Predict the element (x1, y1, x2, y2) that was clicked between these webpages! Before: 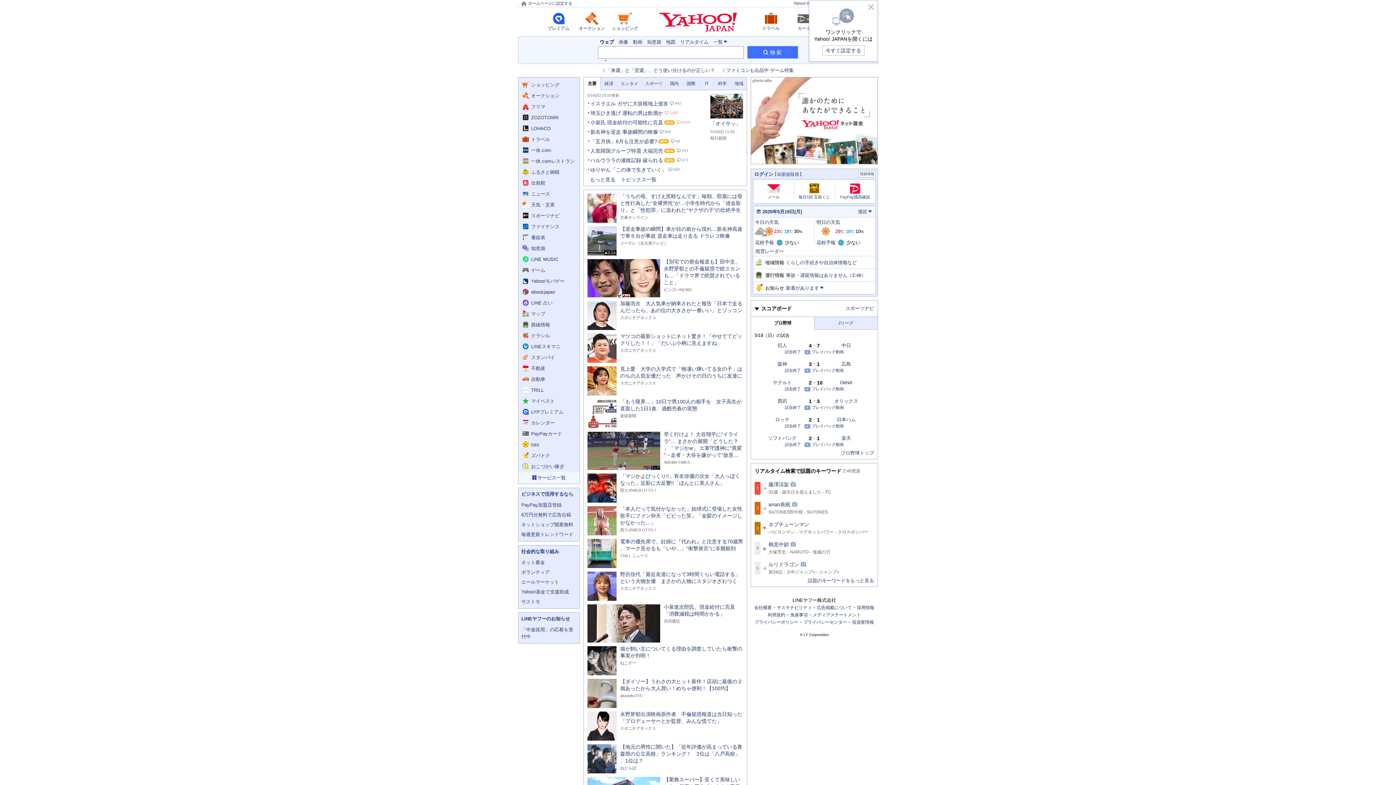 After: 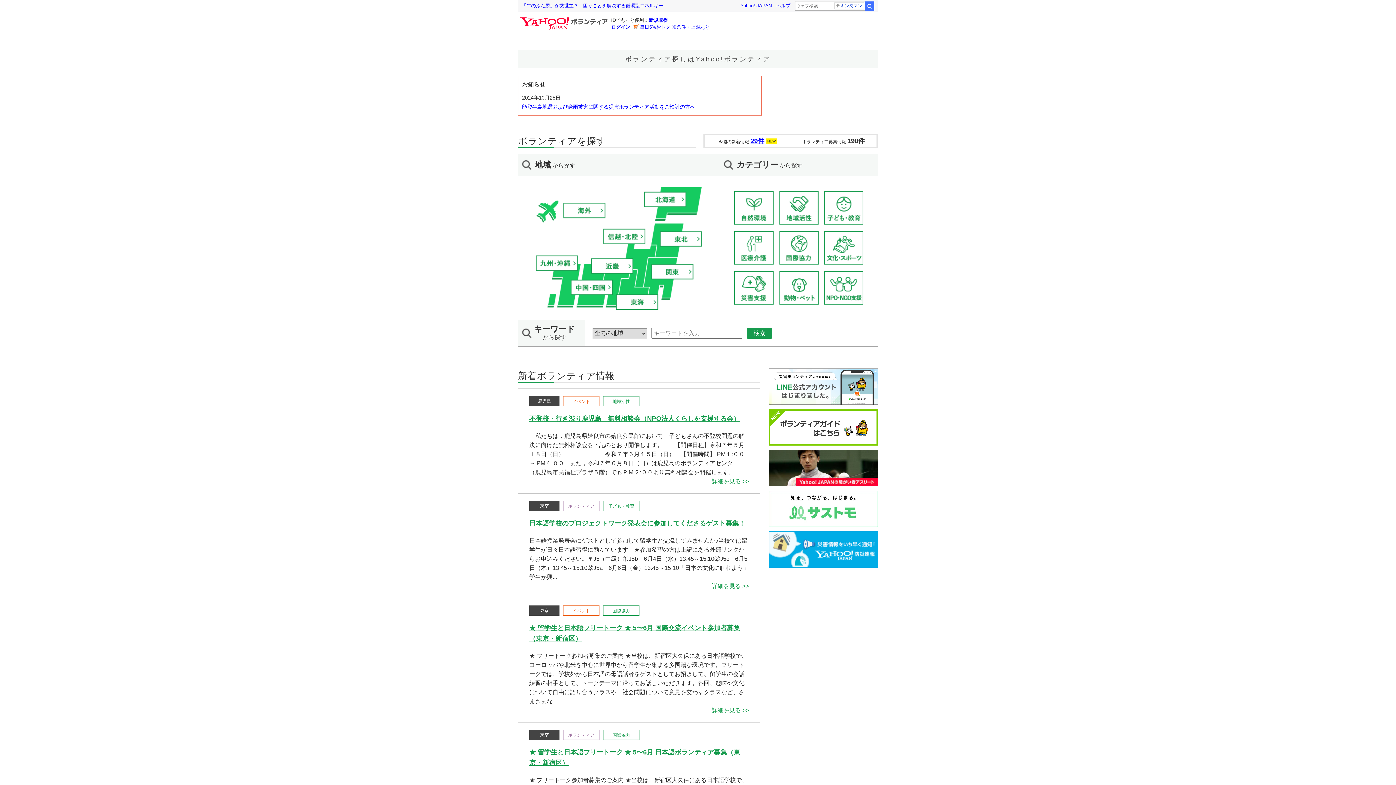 Action: label: ボランティア bbox: (518, 567, 579, 577)